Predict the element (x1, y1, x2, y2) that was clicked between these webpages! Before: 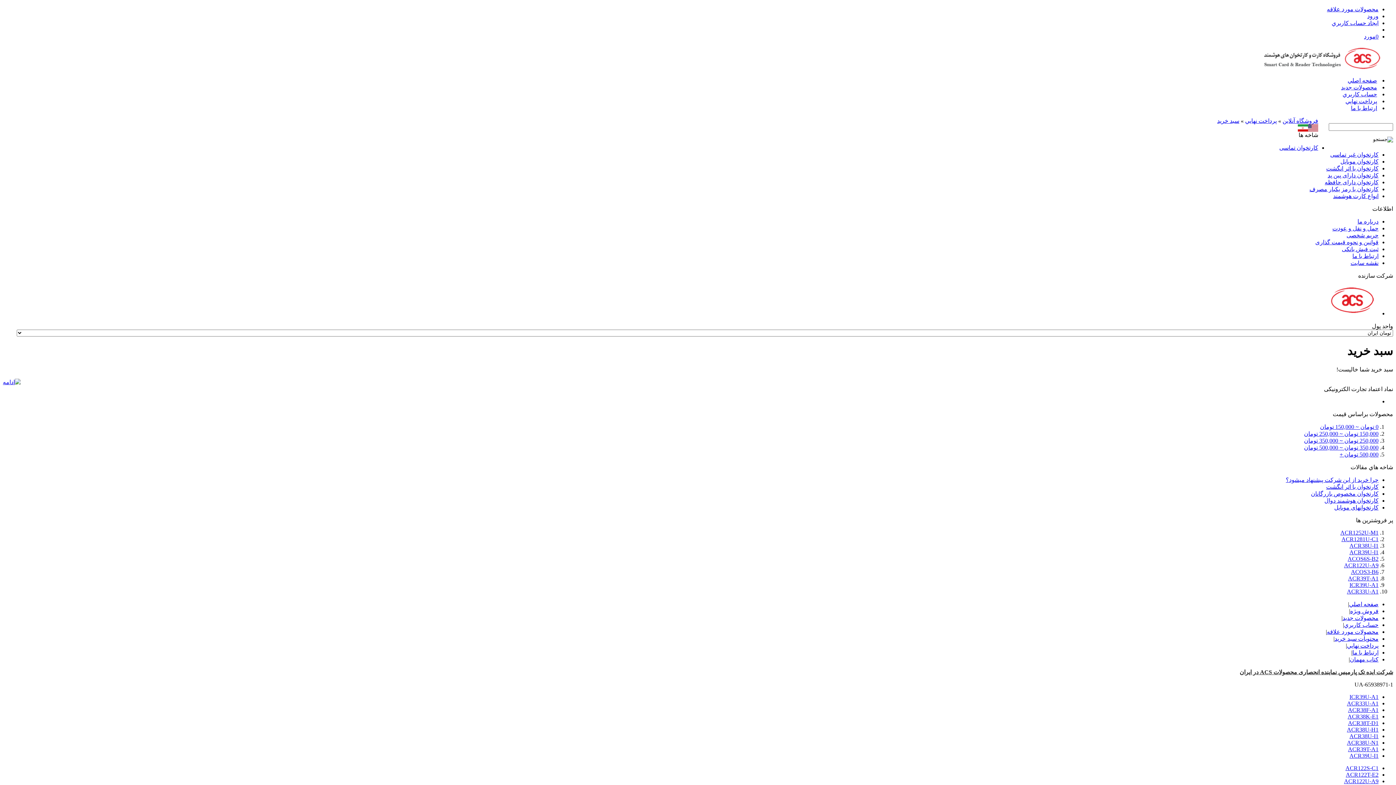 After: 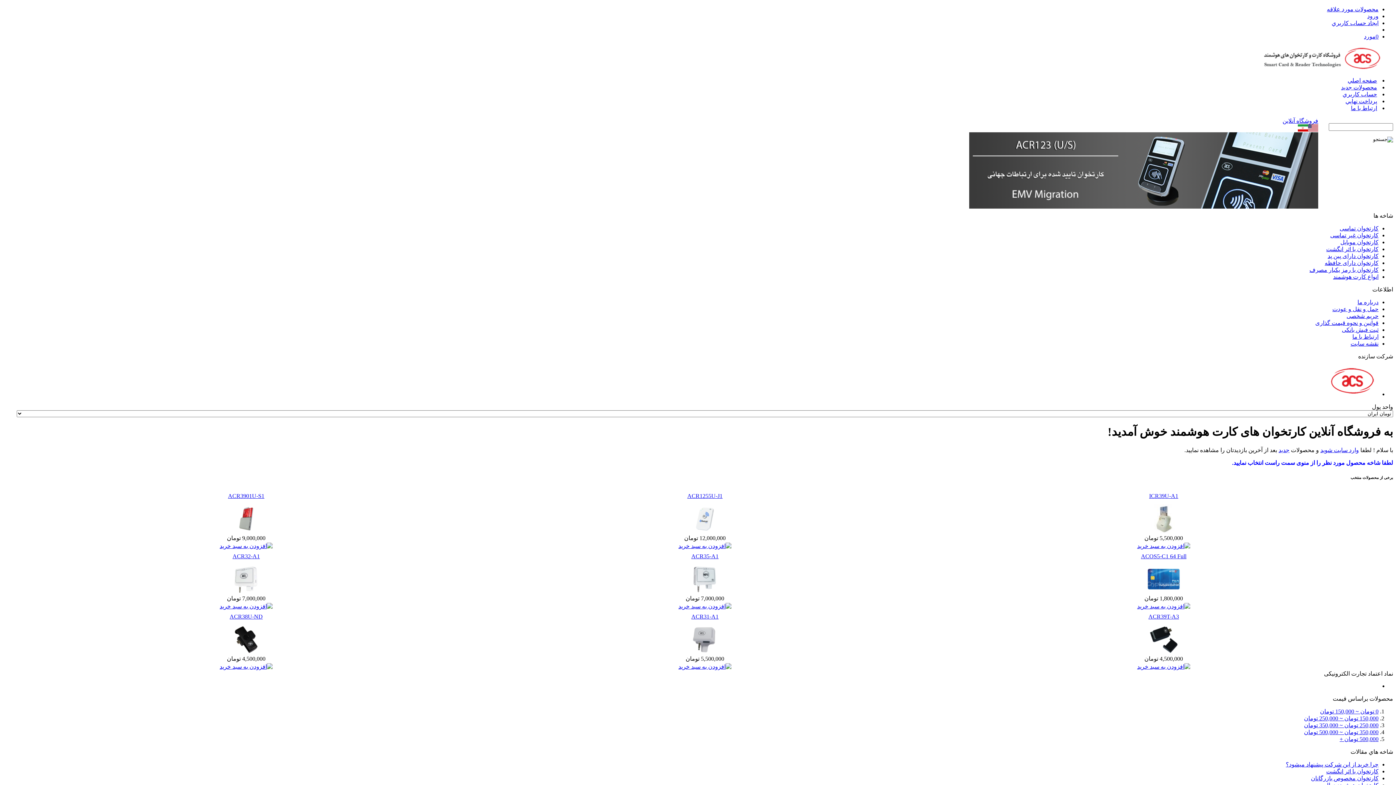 Action: bbox: (1349, 601, 1378, 607) label: صفحه اصلي